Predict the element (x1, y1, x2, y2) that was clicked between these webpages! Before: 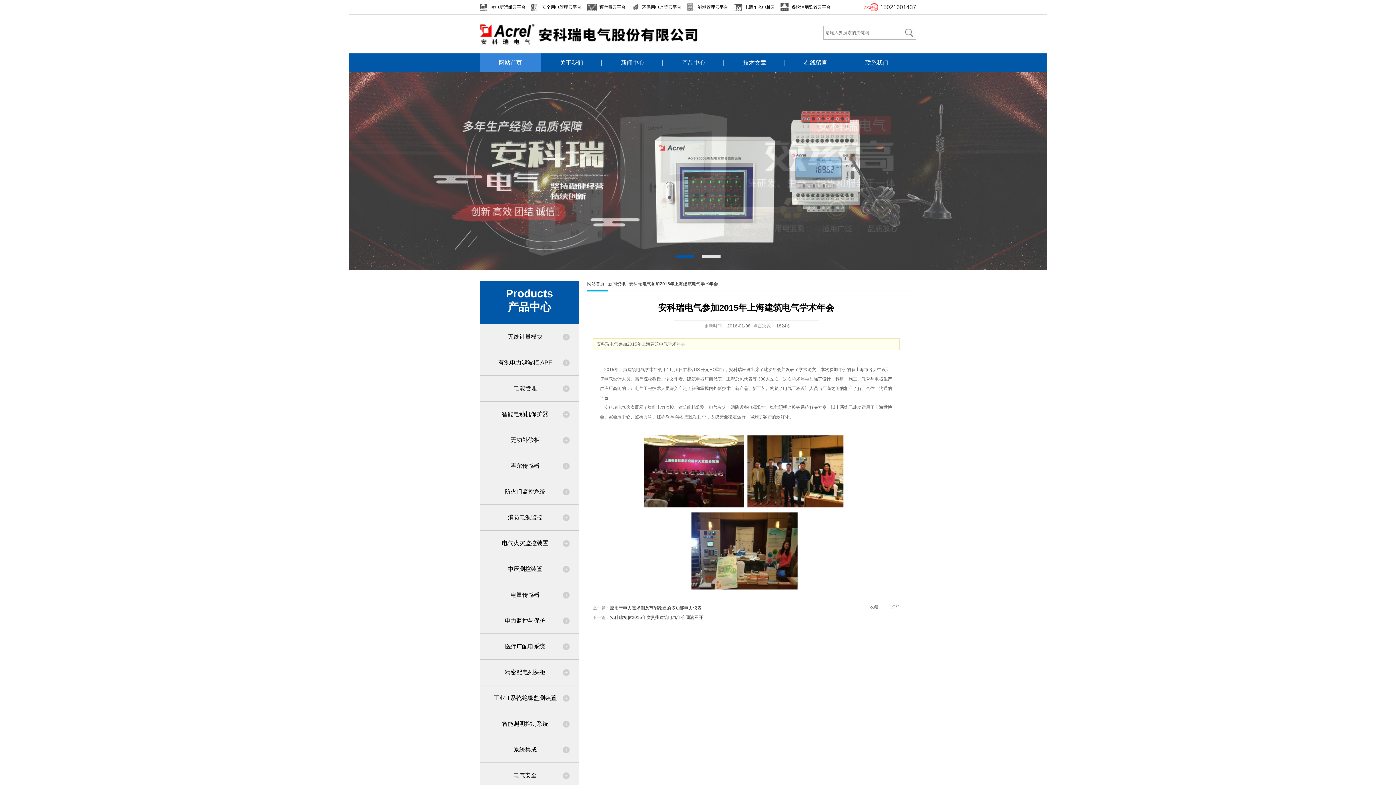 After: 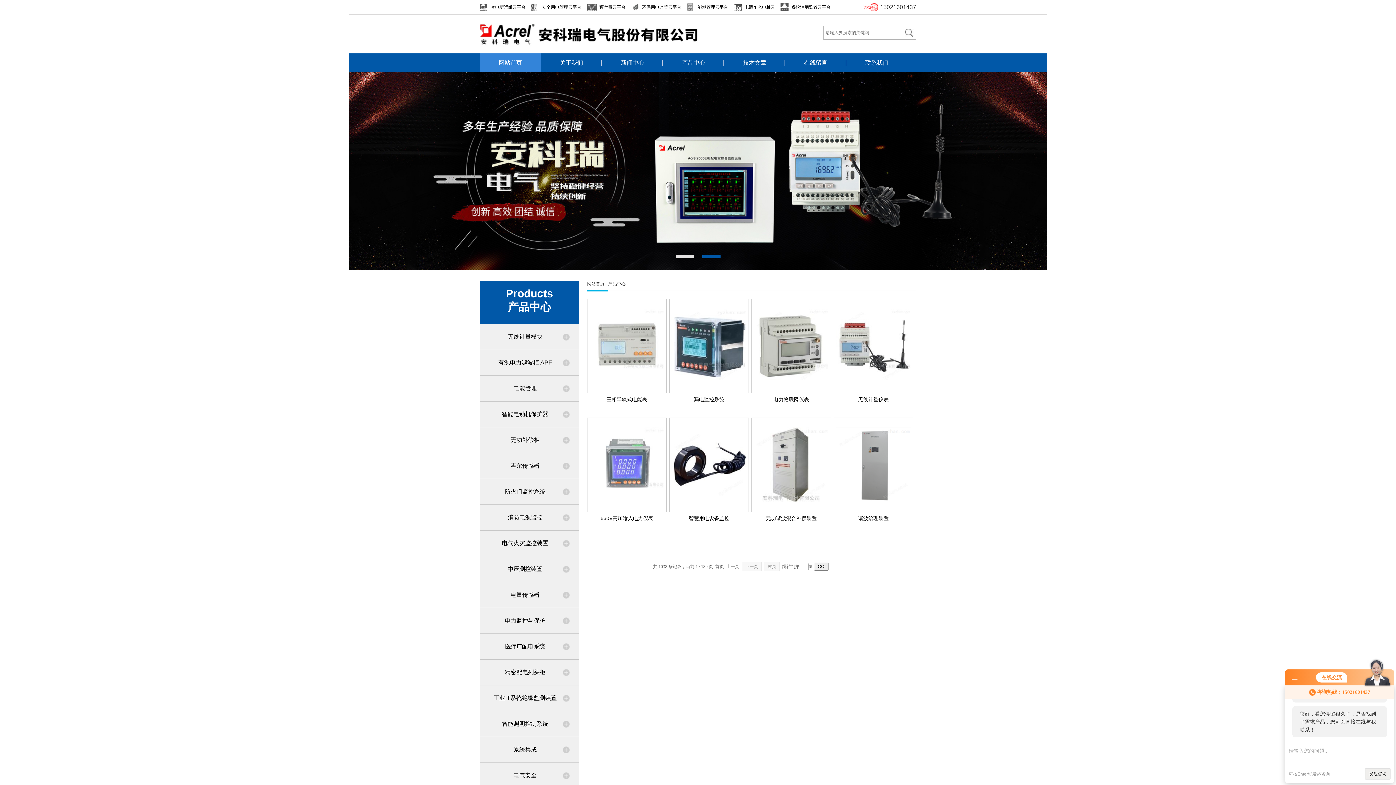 Action: label: 产品中心 bbox: (663, 53, 724, 72)